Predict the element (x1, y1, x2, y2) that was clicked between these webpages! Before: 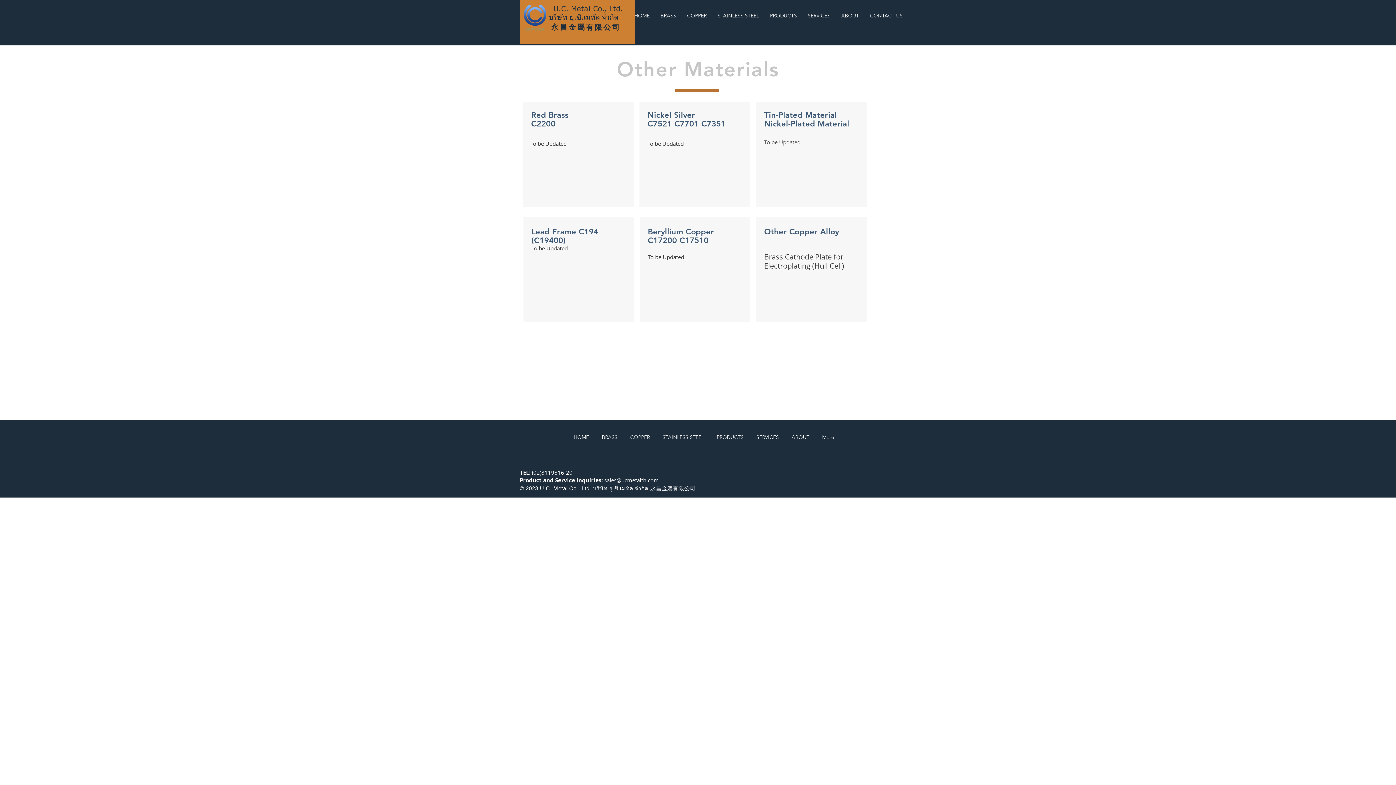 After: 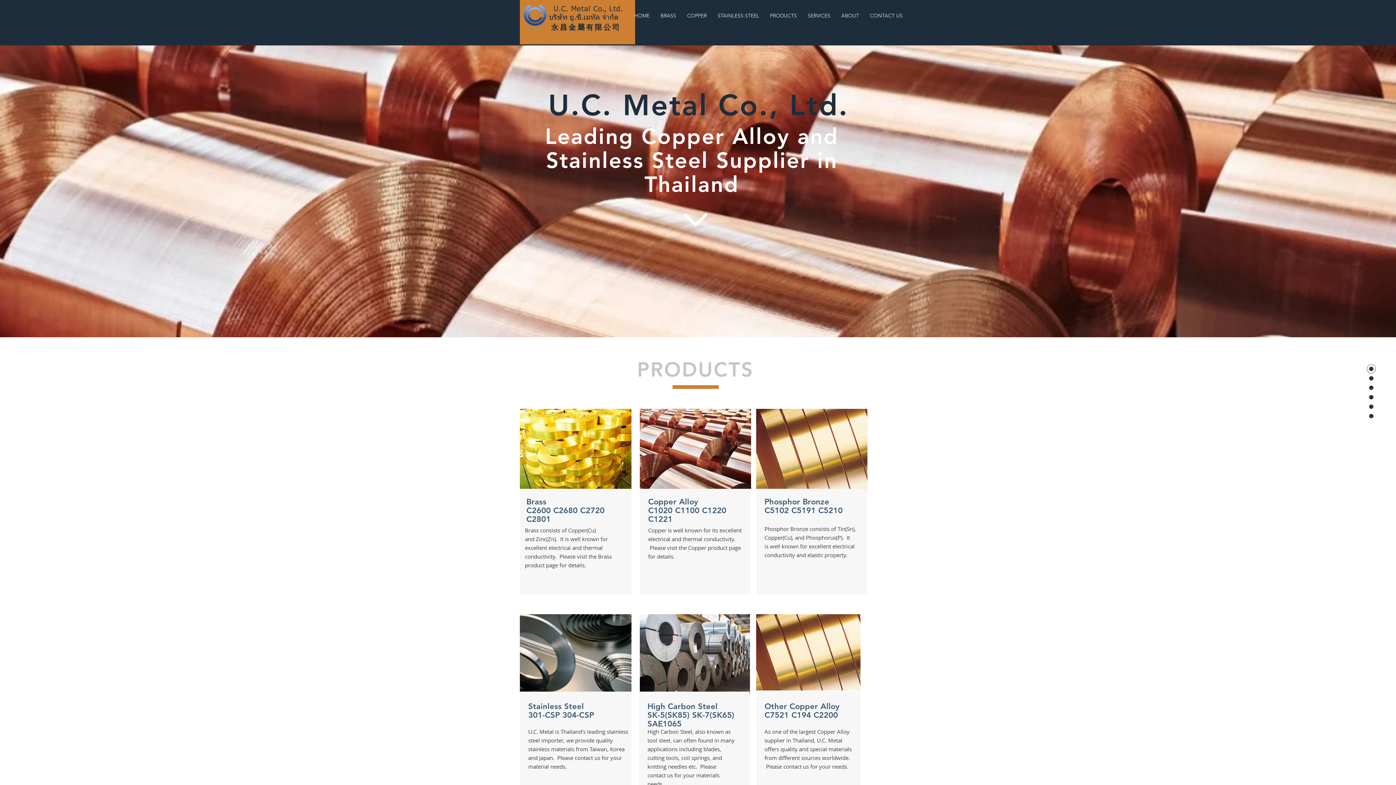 Action: label: CONTACT US bbox: (864, 7, 908, 24)